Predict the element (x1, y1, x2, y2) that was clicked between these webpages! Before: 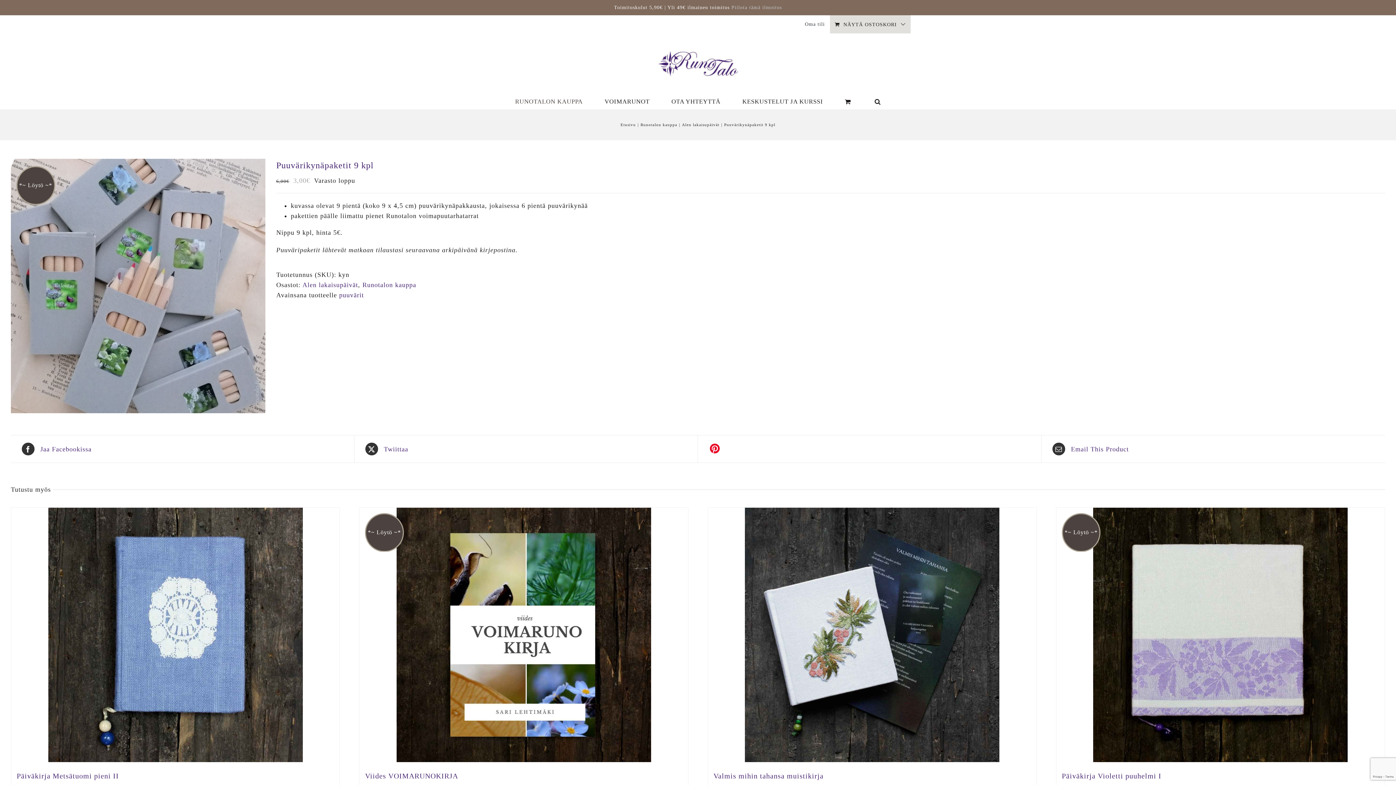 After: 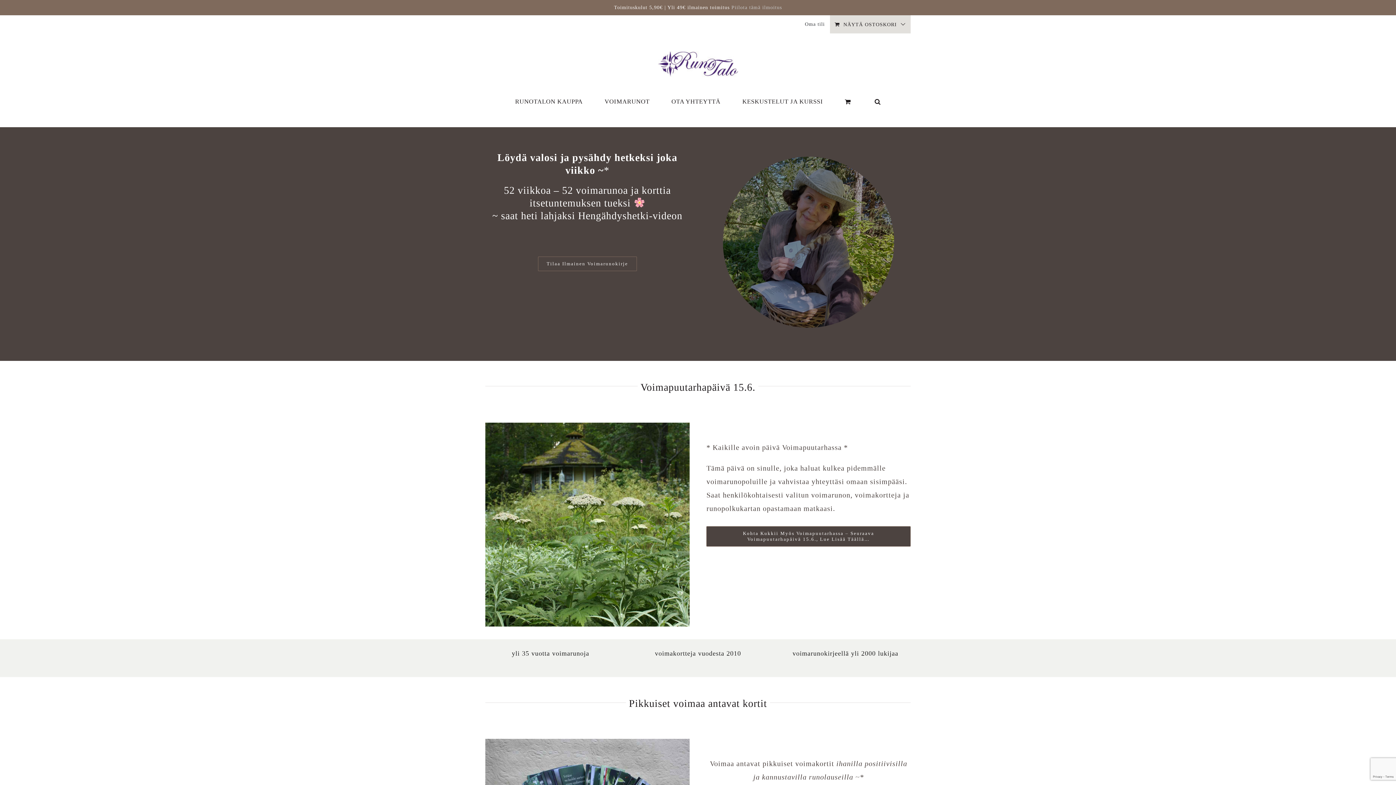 Action: bbox: (658, 45, 738, 82)